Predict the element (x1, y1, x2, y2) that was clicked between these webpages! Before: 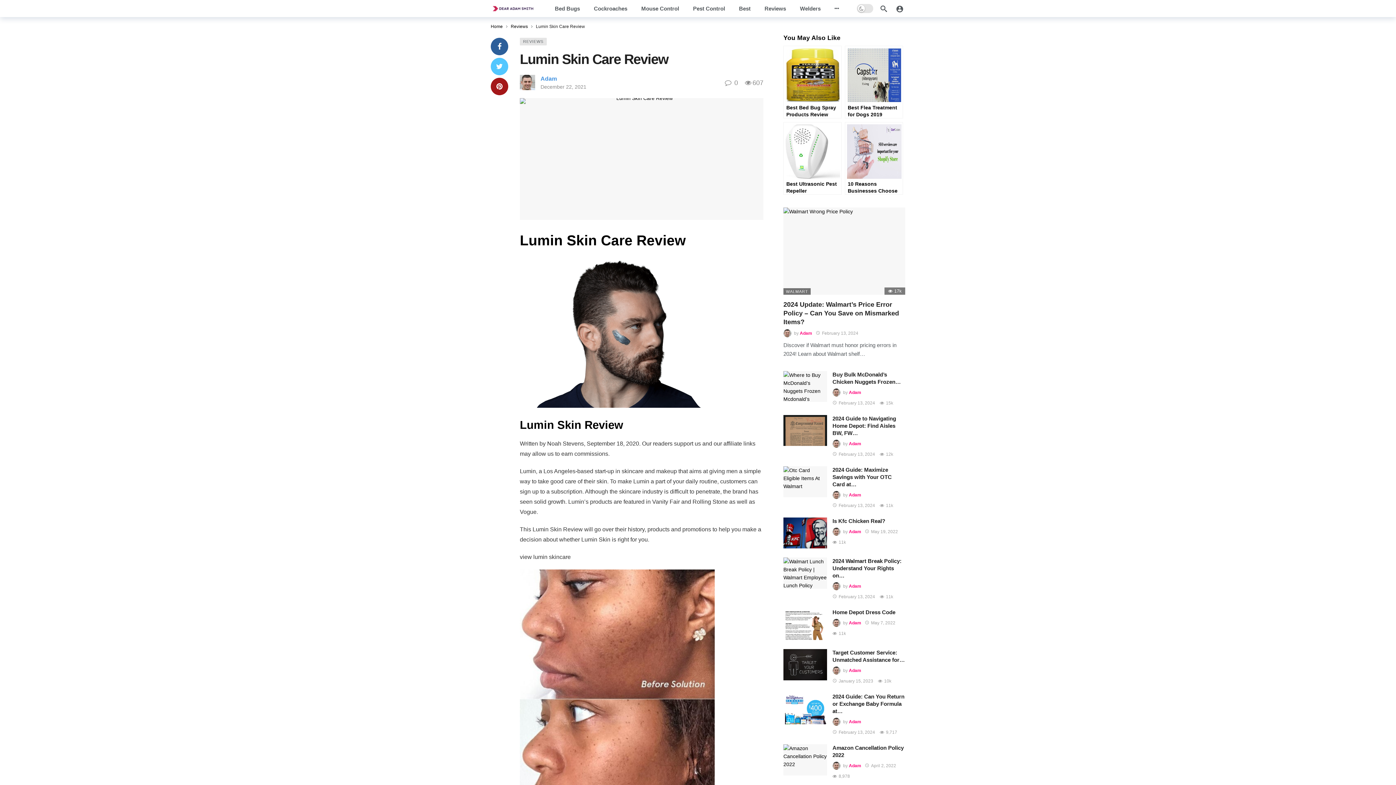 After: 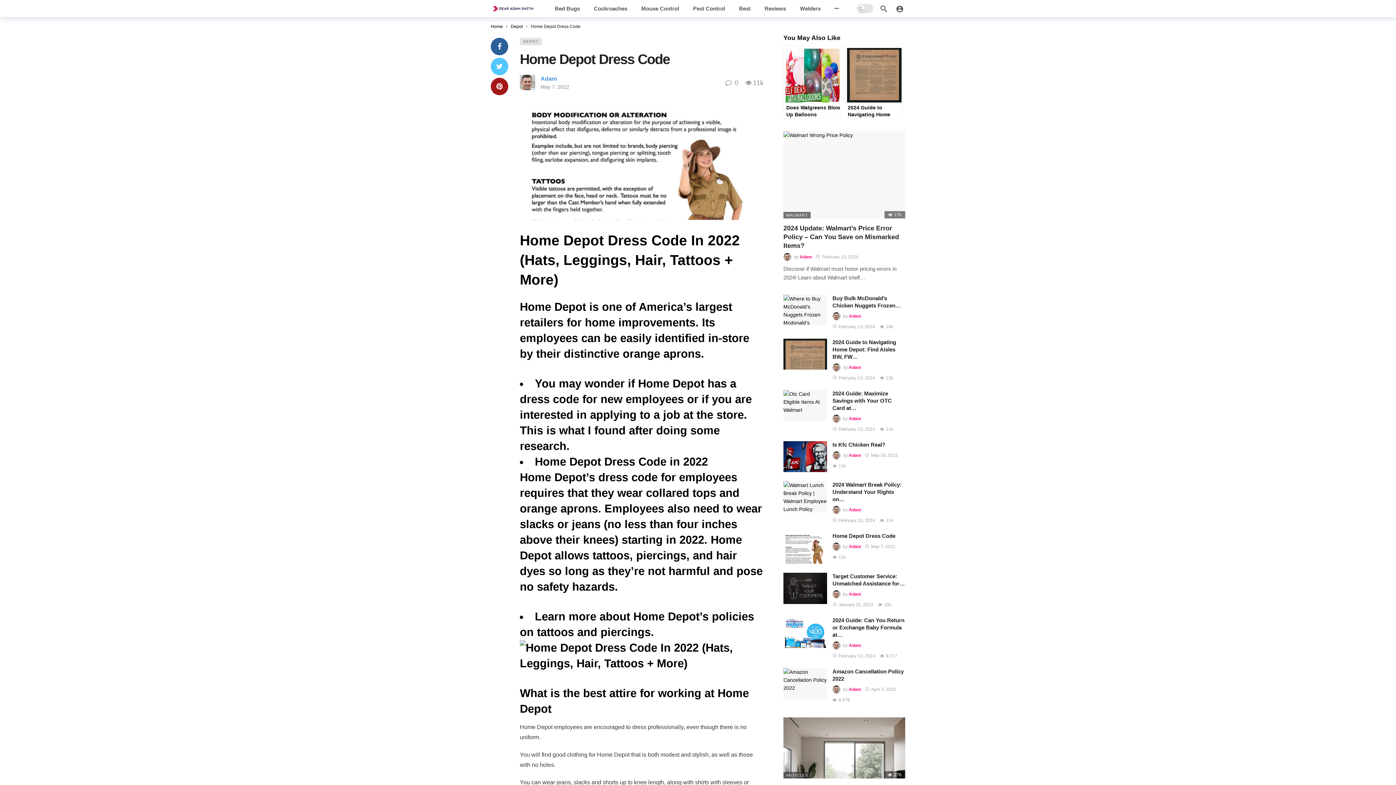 Action: bbox: (783, 609, 827, 640)